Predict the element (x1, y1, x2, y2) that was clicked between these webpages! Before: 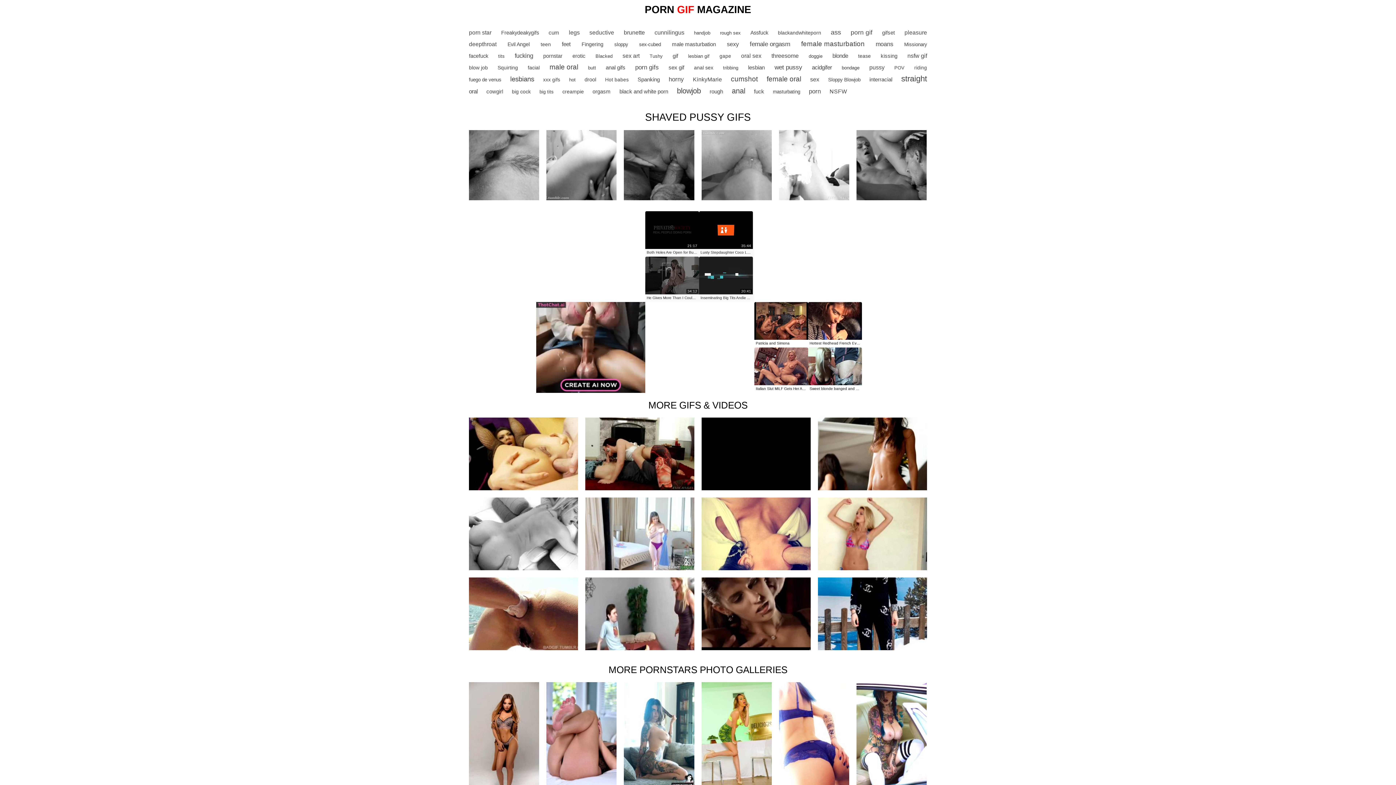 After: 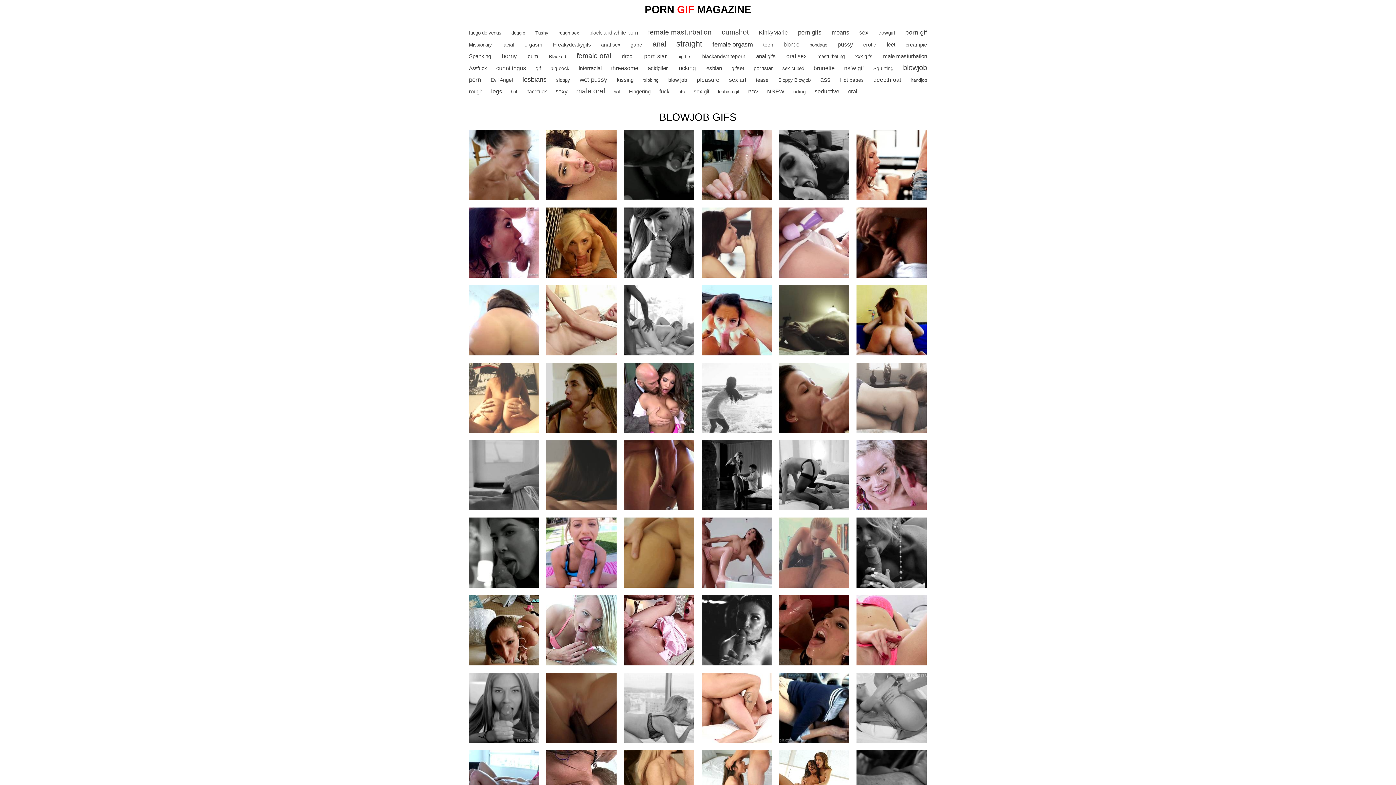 Action: bbox: (677, 87, 701, 94) label: blowjob (1,531 items)